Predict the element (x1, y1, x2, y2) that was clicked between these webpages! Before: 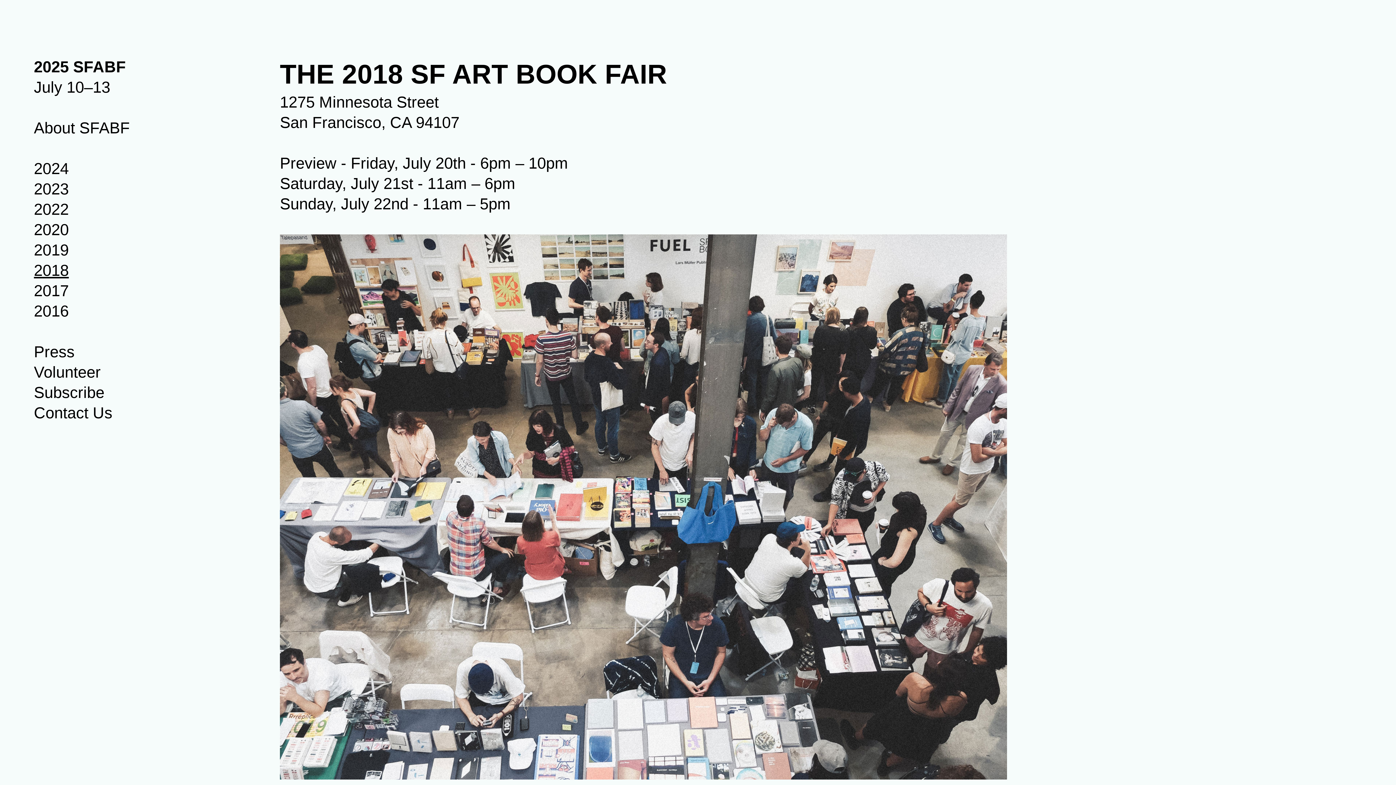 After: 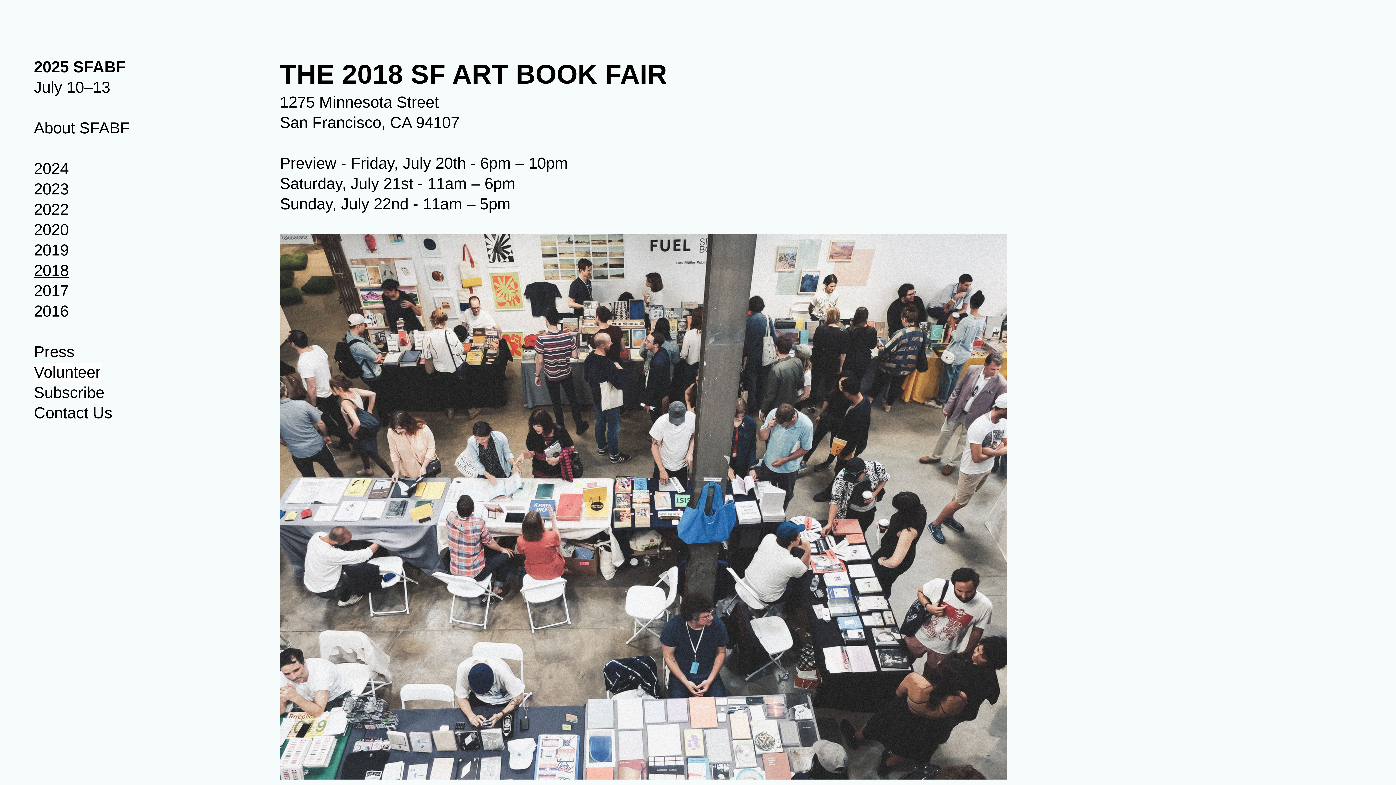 Action: bbox: (33, 363, 100, 380) label: Volunteer